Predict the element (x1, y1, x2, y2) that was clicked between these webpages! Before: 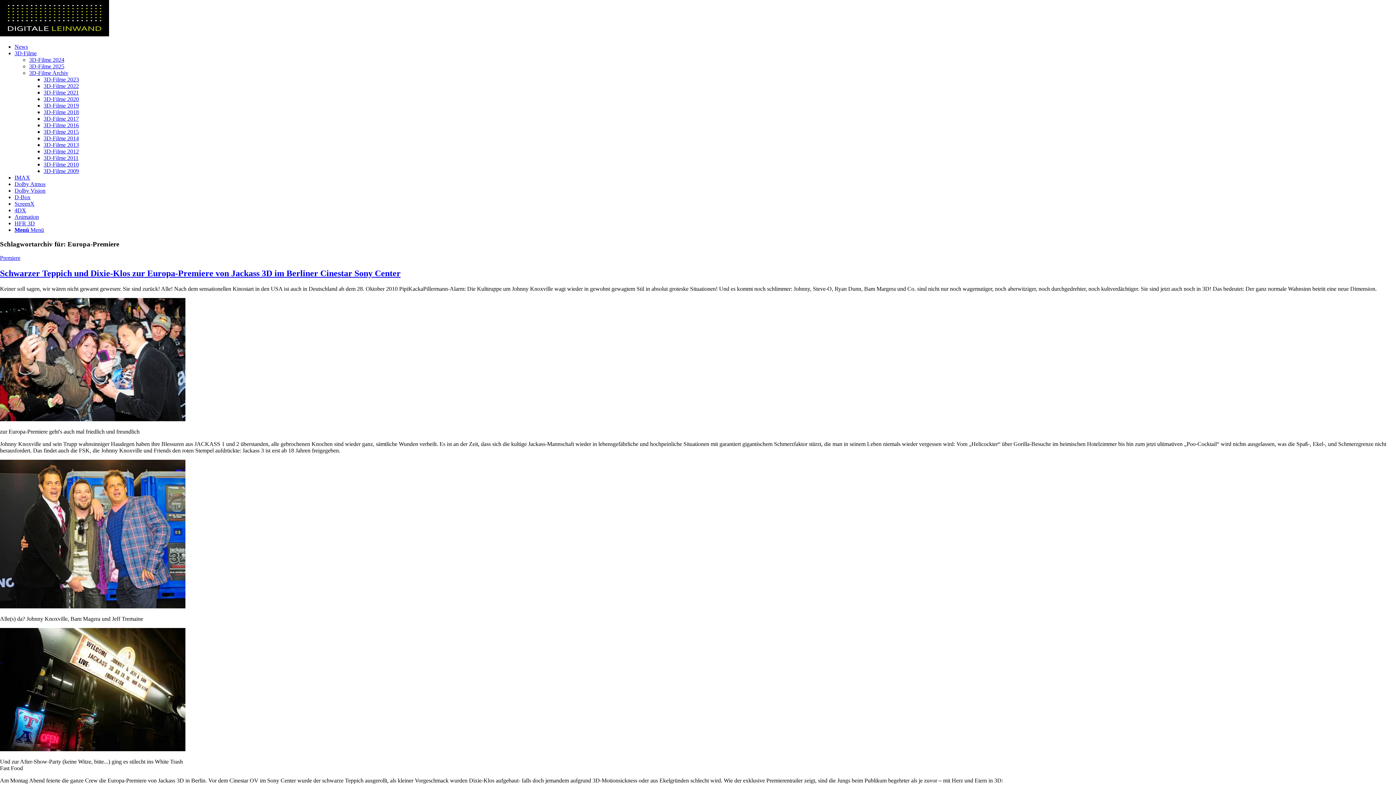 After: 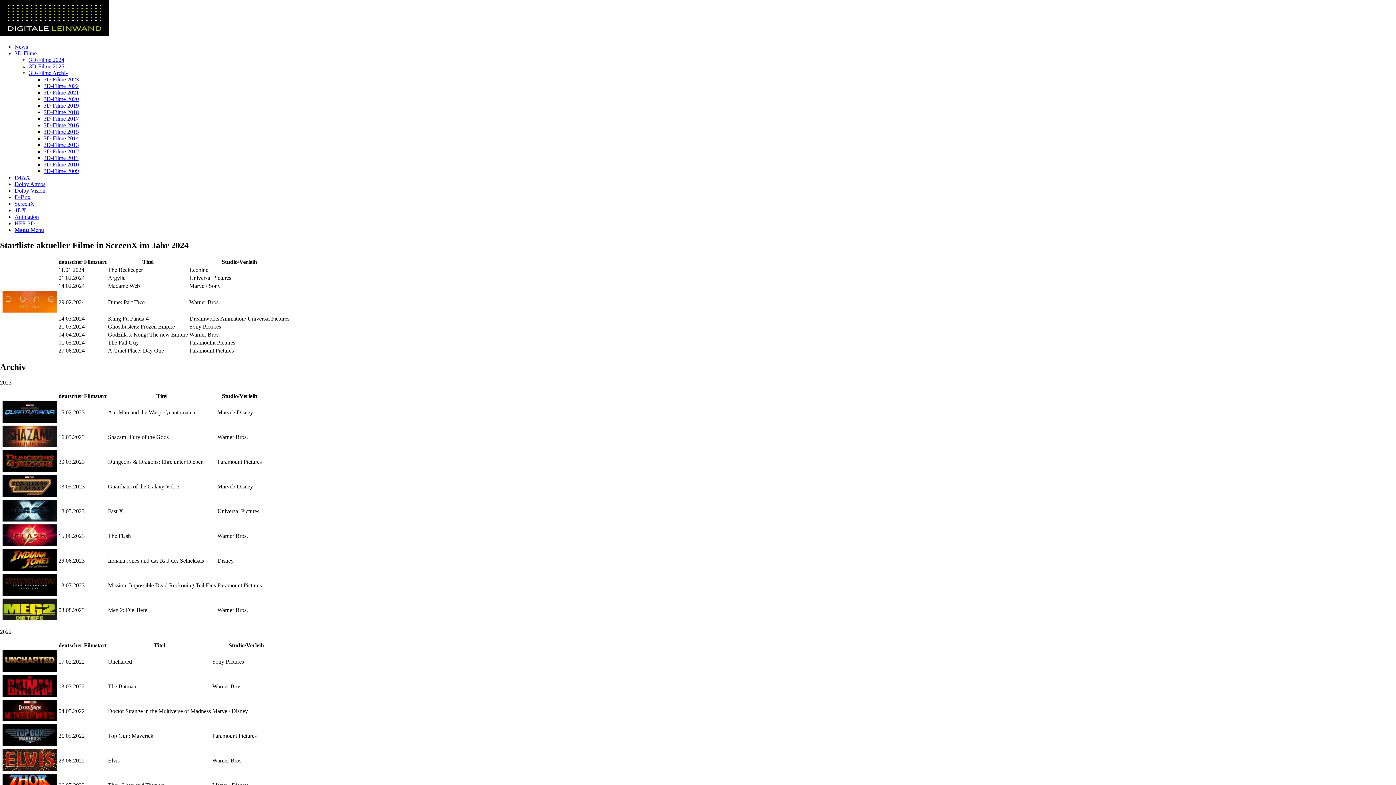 Action: label: ScreenX bbox: (14, 200, 34, 206)